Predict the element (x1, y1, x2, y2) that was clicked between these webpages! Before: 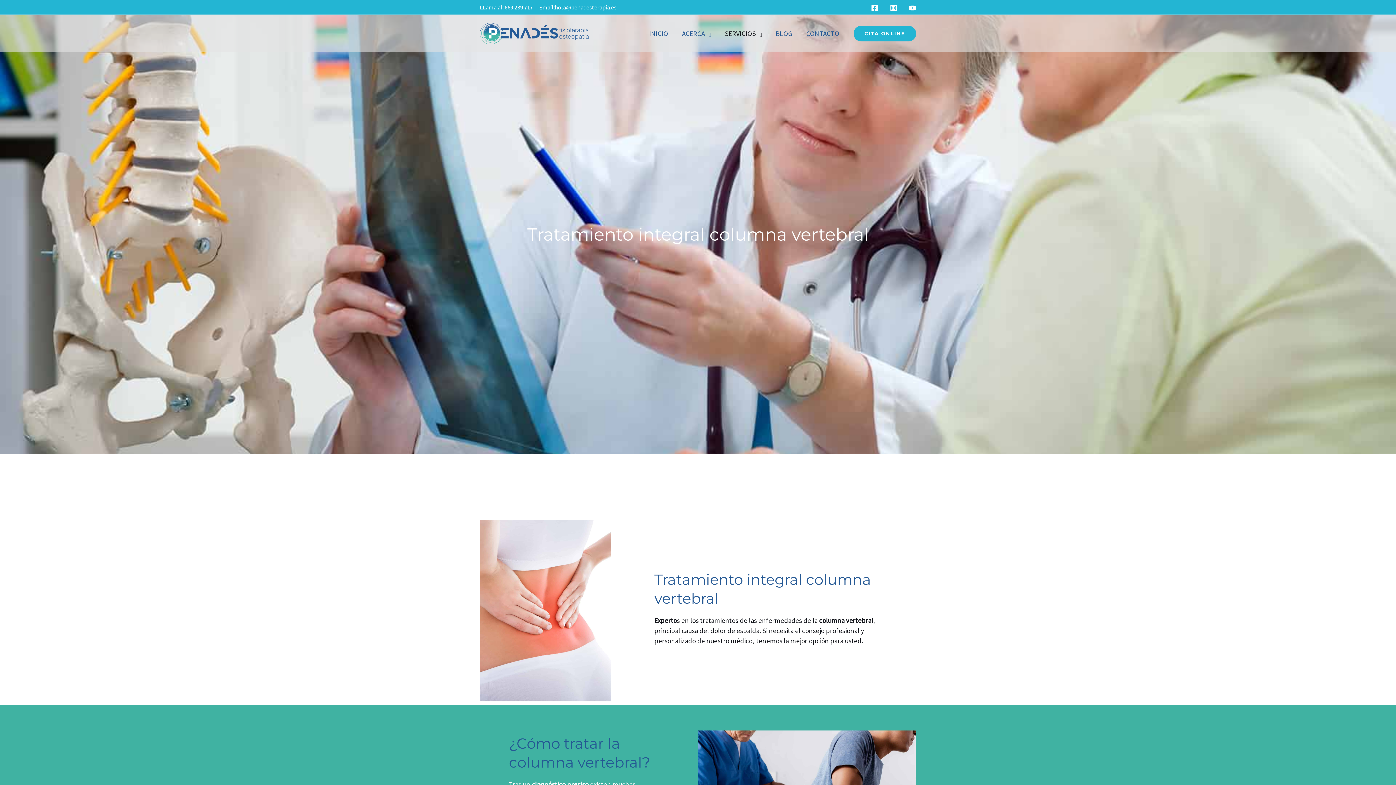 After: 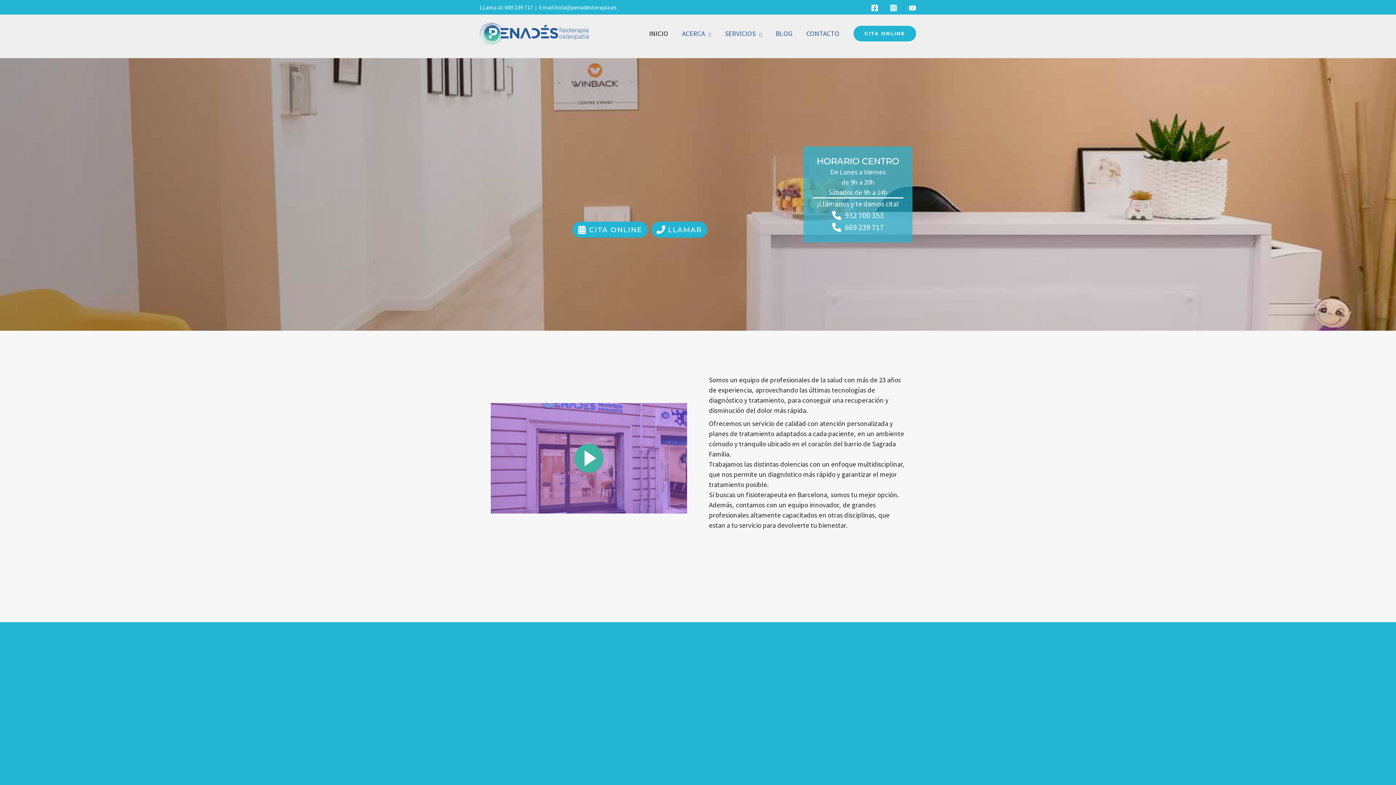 Action: bbox: (642, 21, 675, 45) label: INICIO